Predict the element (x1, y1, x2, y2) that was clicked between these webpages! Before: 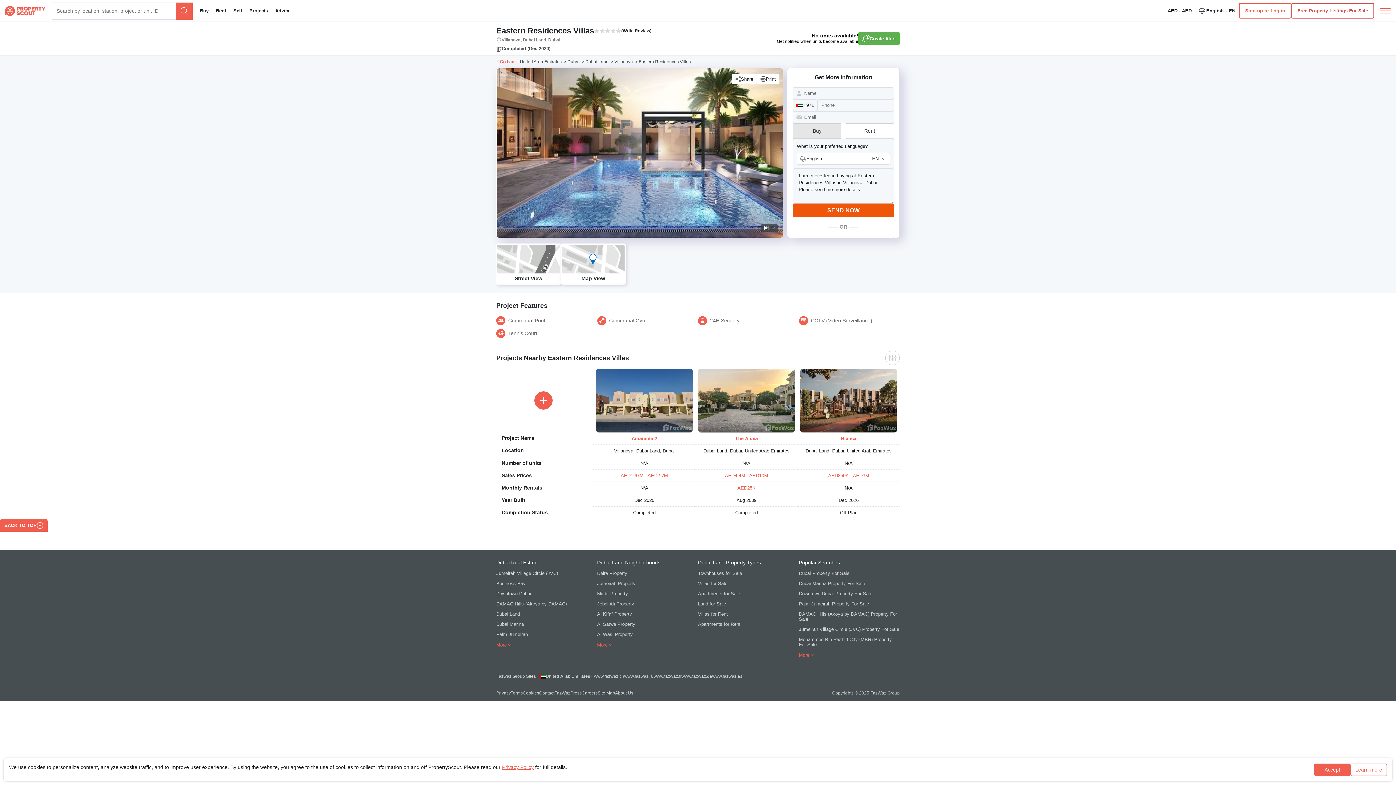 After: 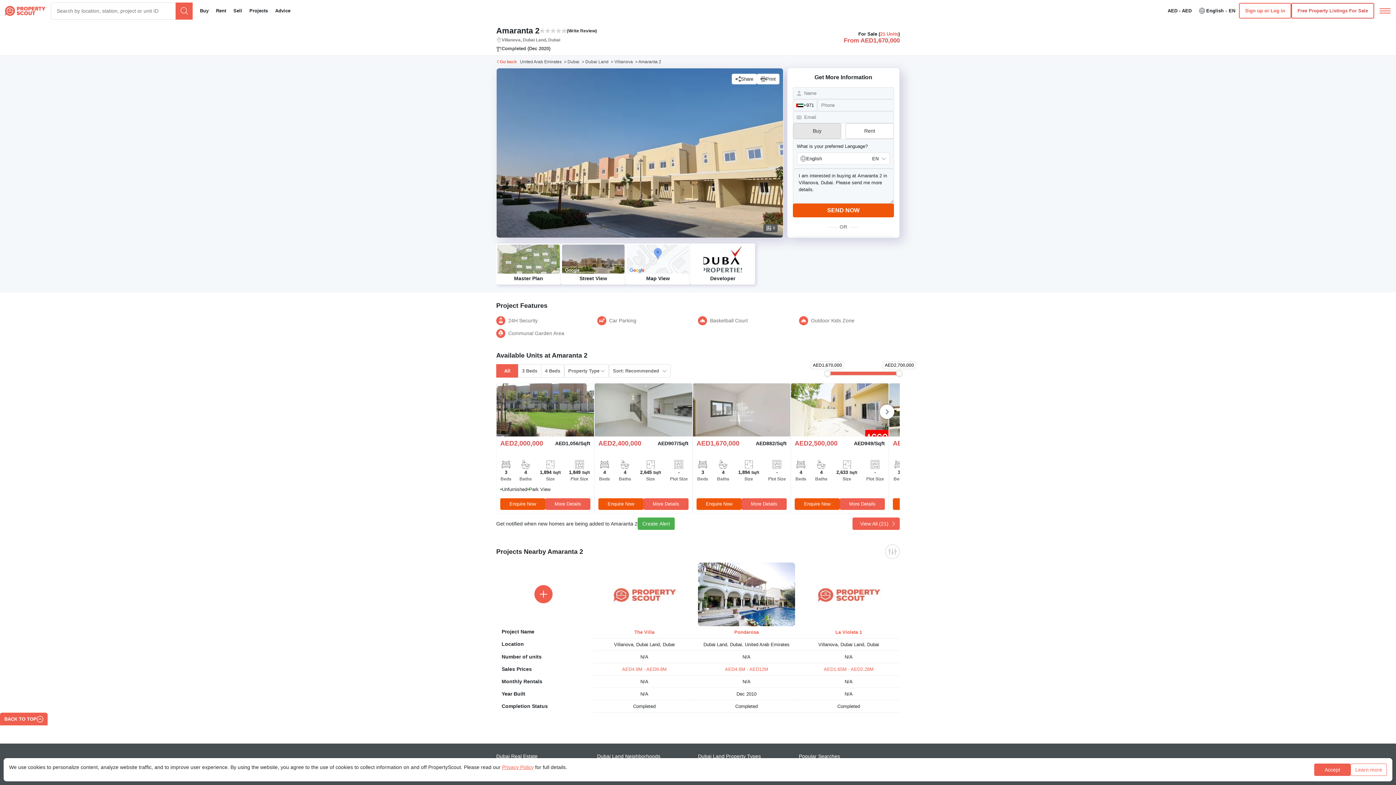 Action: bbox: (631, 436, 657, 441) label: Amaranta 2